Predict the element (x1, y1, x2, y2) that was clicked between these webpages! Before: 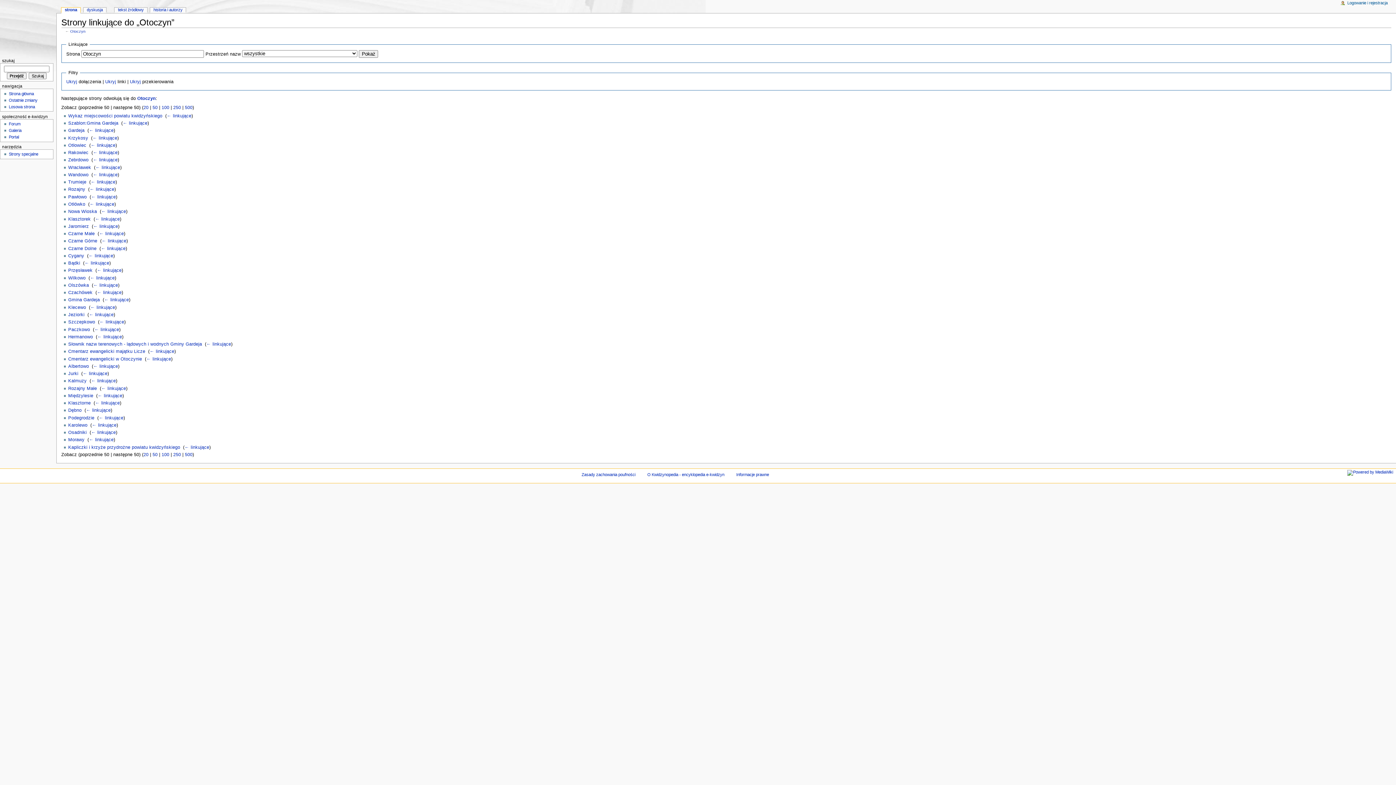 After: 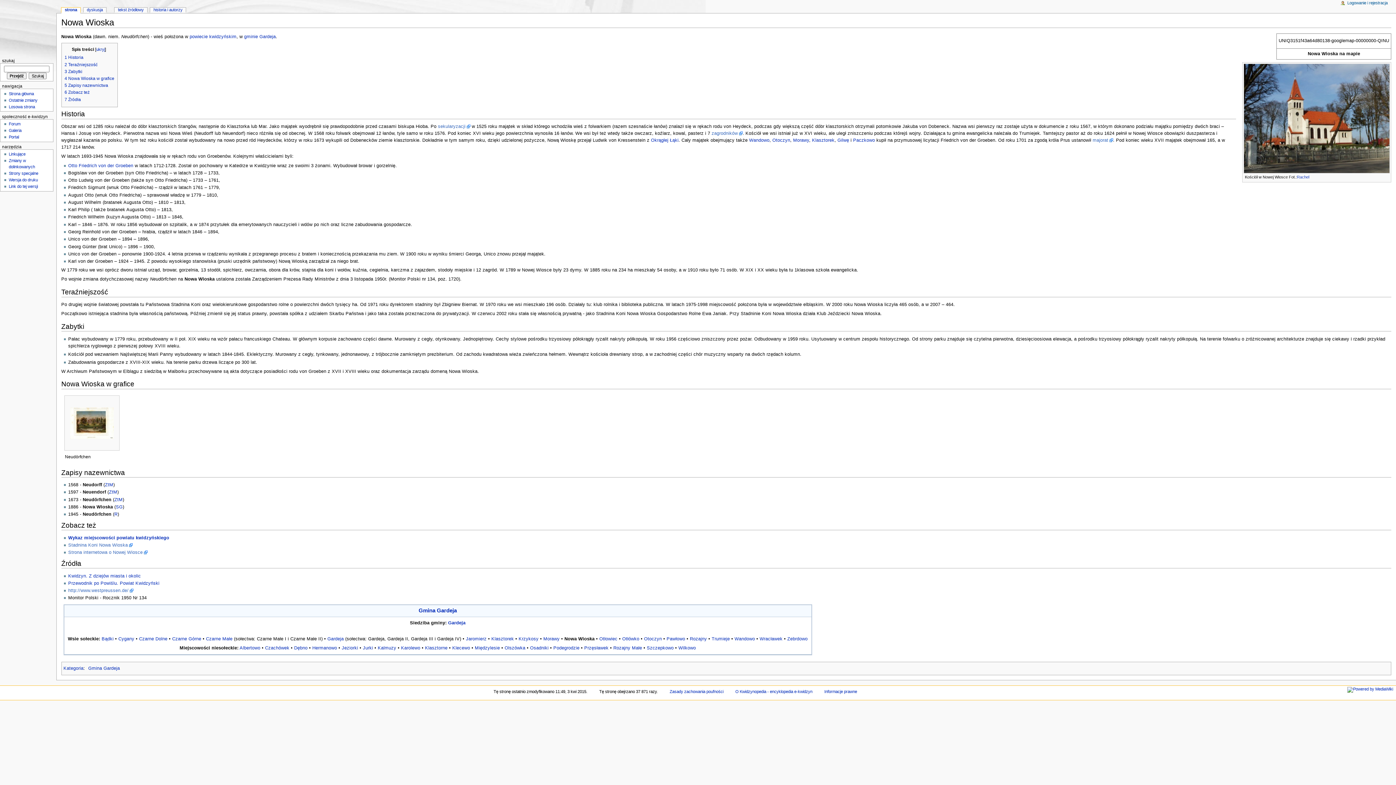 Action: bbox: (68, 209, 96, 214) label: Nowa Wioska